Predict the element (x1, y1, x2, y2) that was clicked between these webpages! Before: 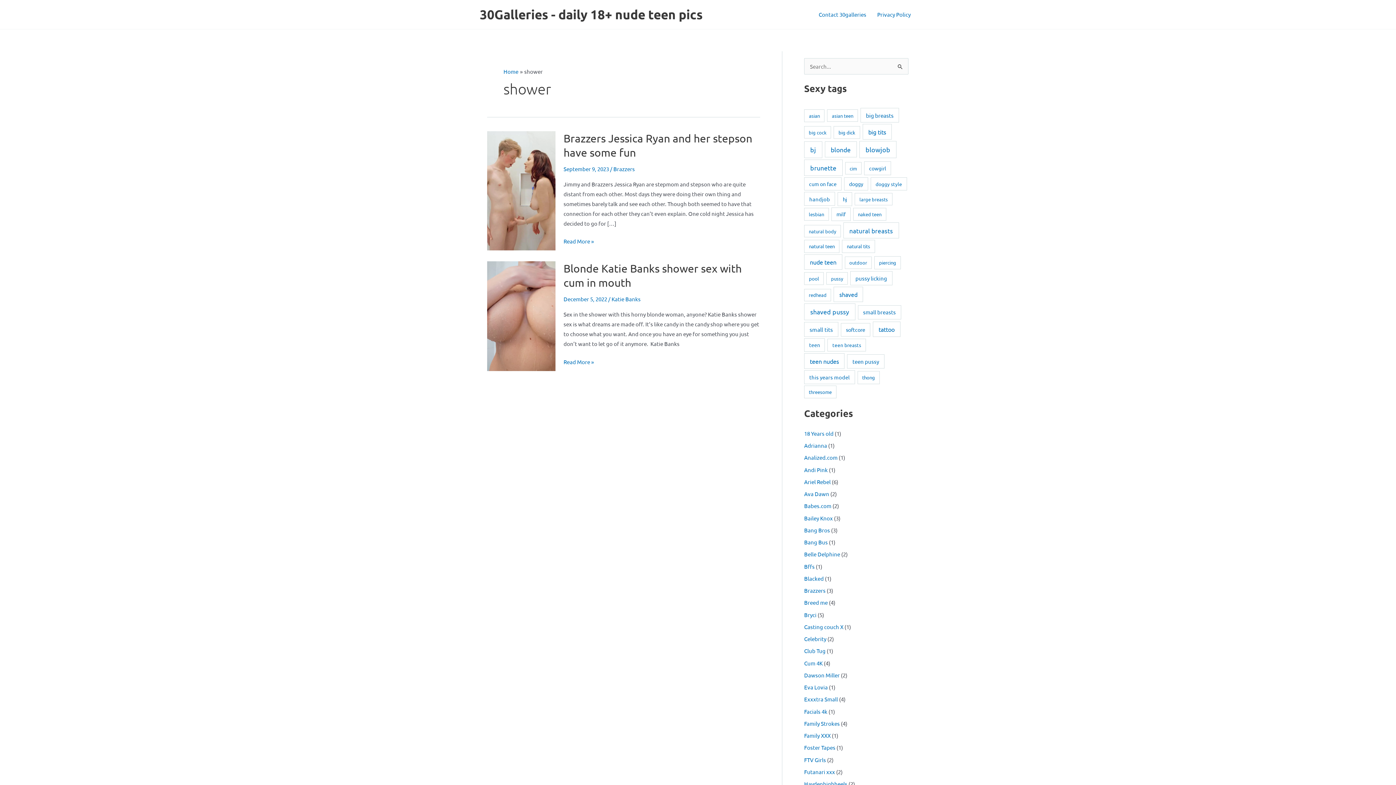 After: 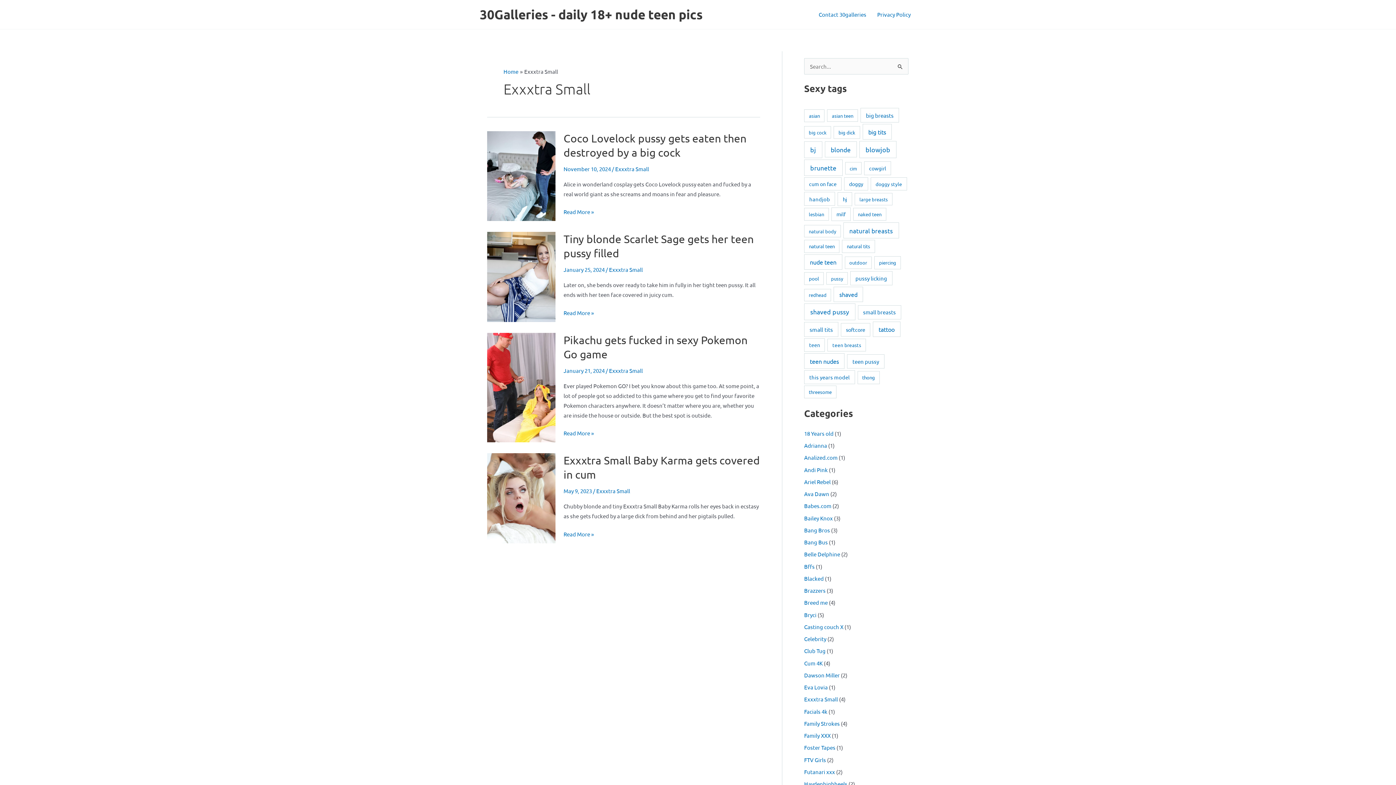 Action: bbox: (804, 696, 838, 703) label: Exxxtra Small